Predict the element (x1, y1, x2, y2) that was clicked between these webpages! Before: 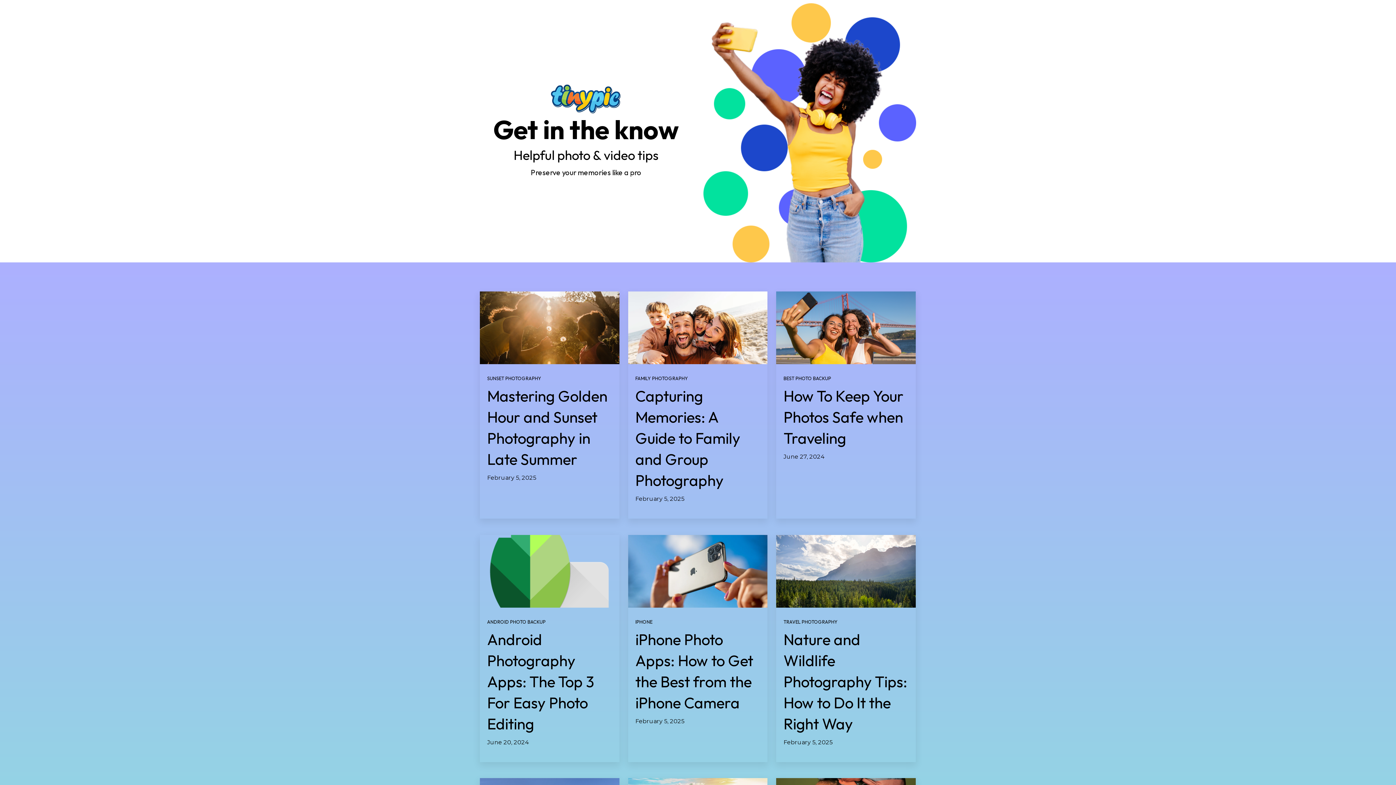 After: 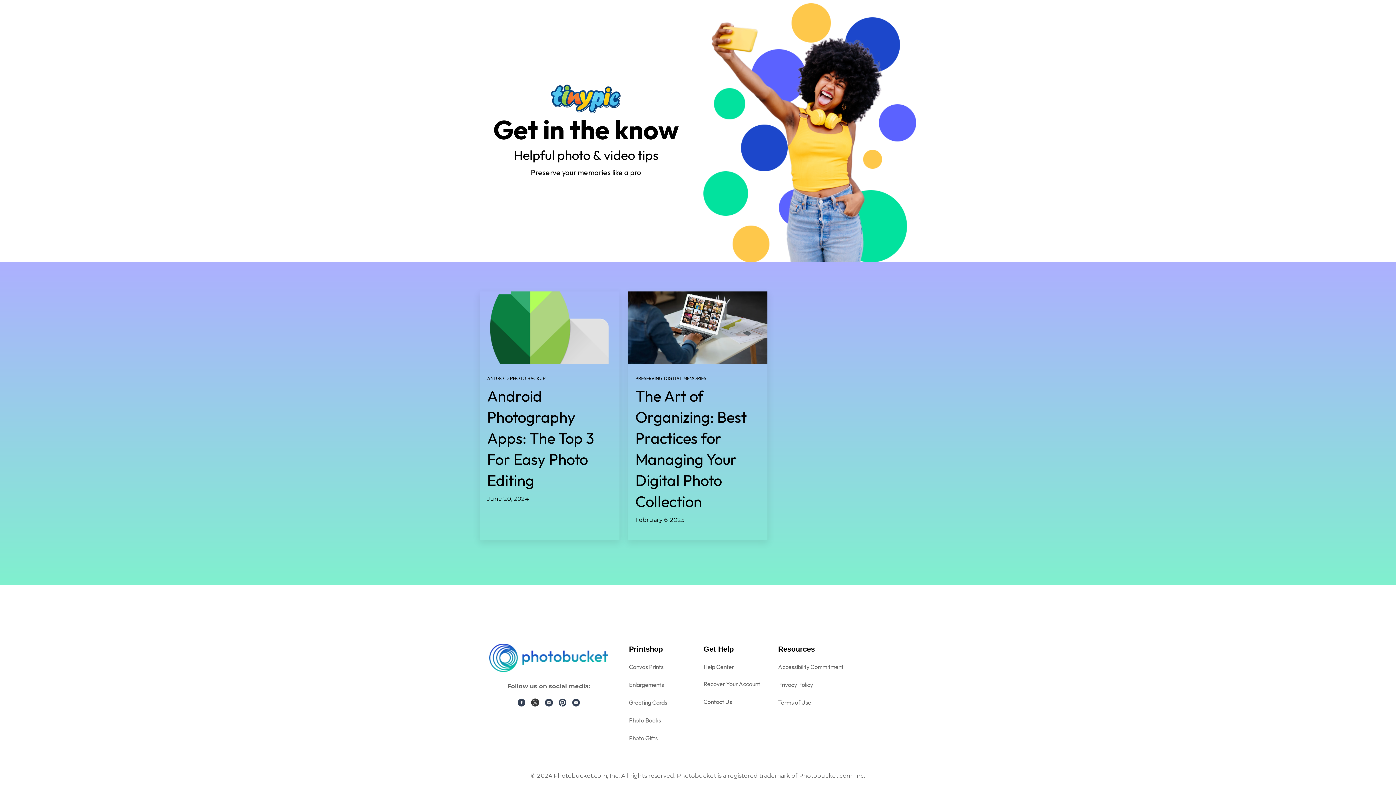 Action: bbox: (487, 619, 545, 625) label: ANDROID PHOTO BACKUP